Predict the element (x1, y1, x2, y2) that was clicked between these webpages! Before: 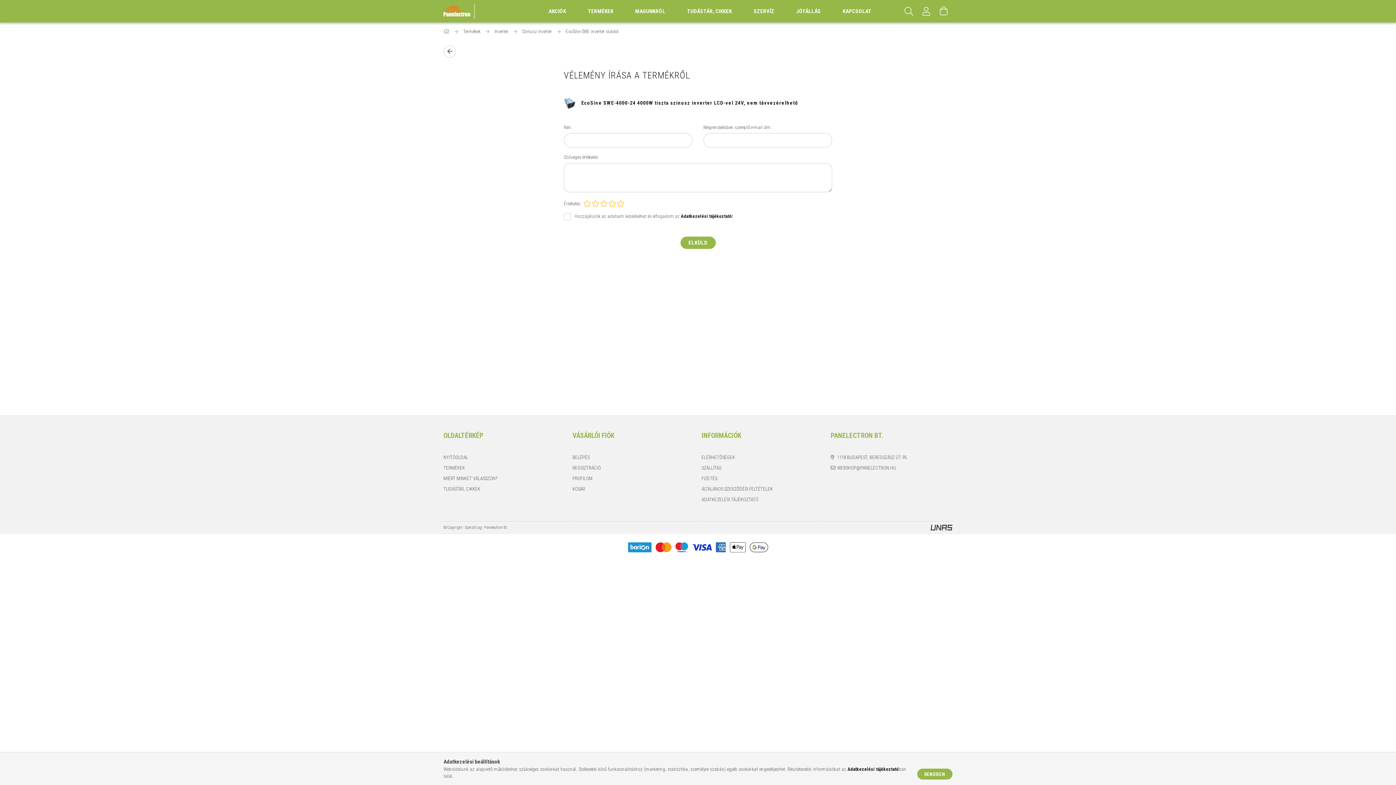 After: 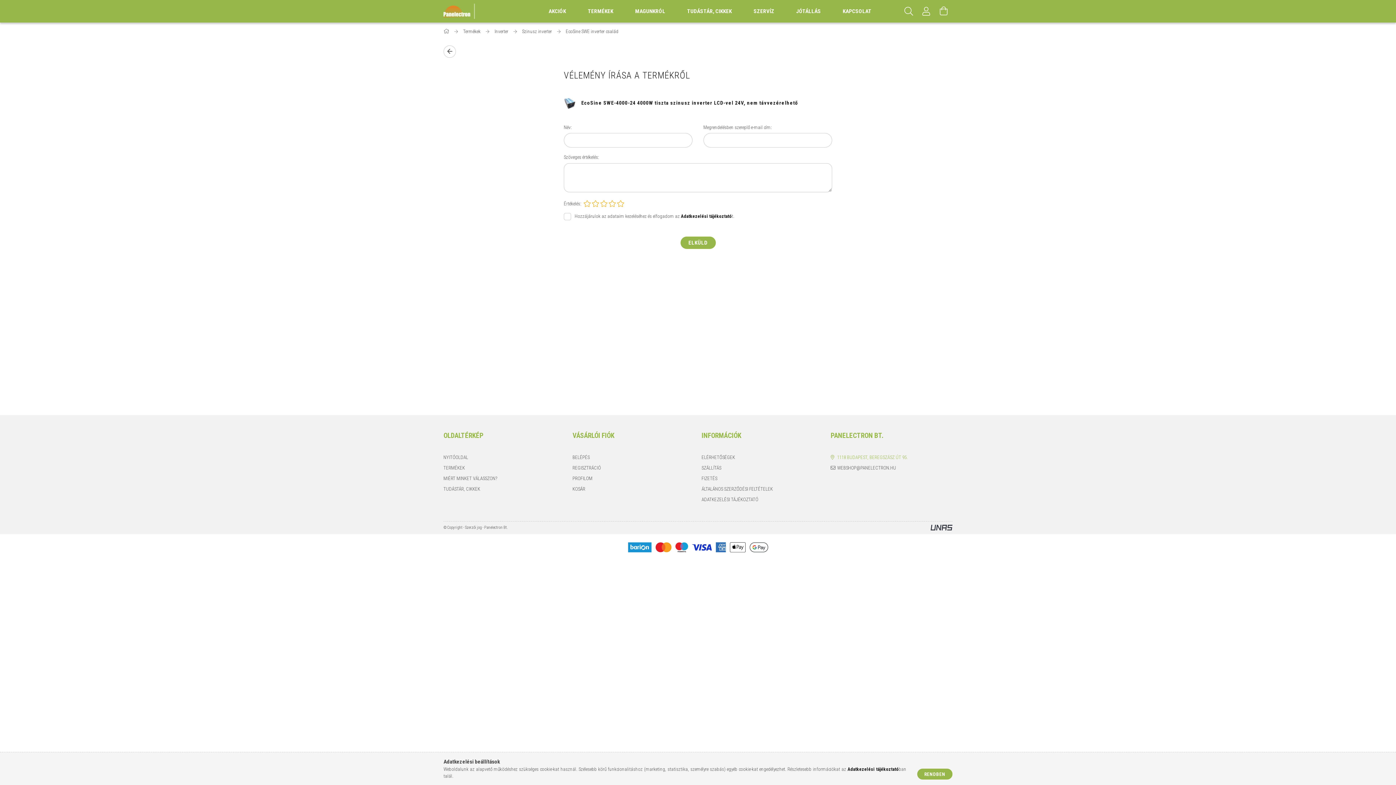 Action: bbox: (830, 454, 908, 461) label: 1118 BUDAPEST, BEREGSZÁSZ ÚT 95.